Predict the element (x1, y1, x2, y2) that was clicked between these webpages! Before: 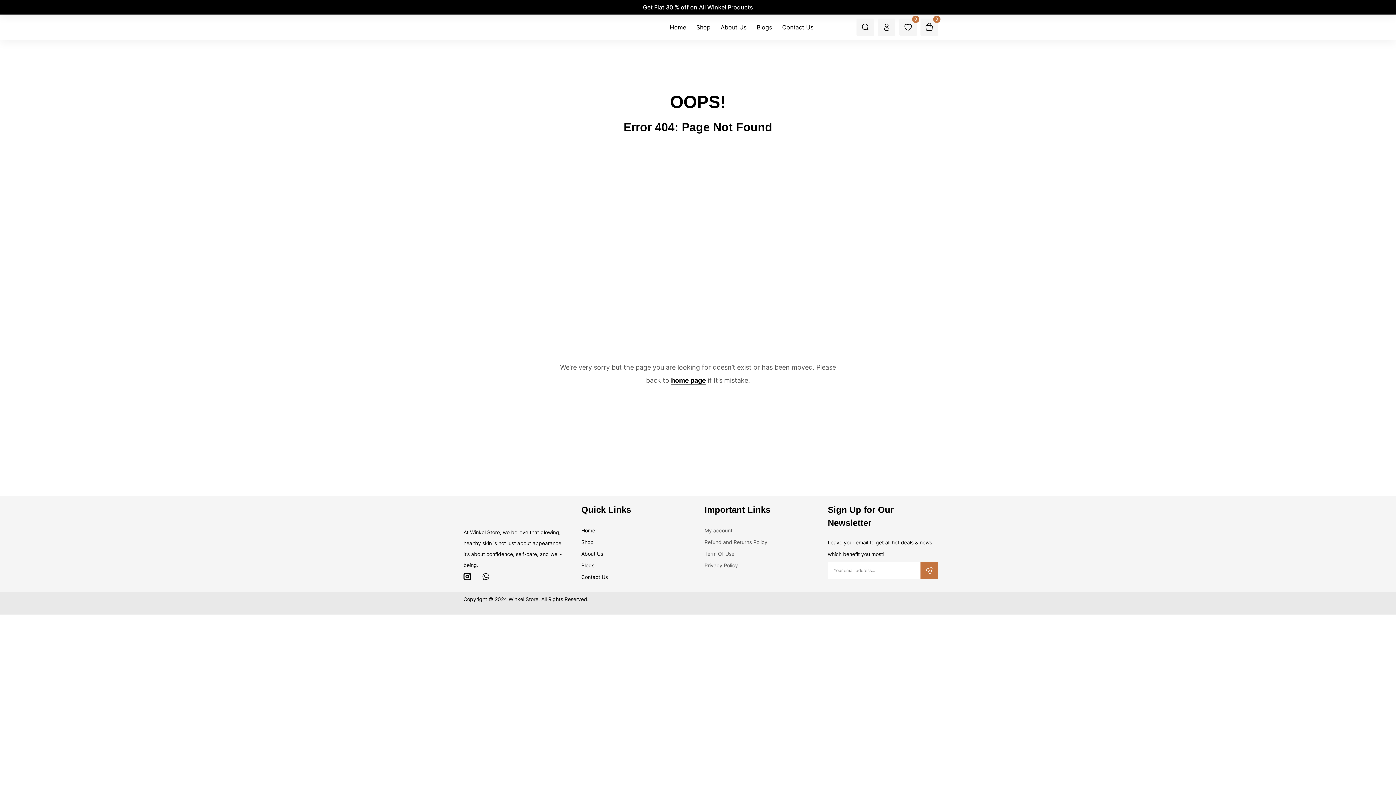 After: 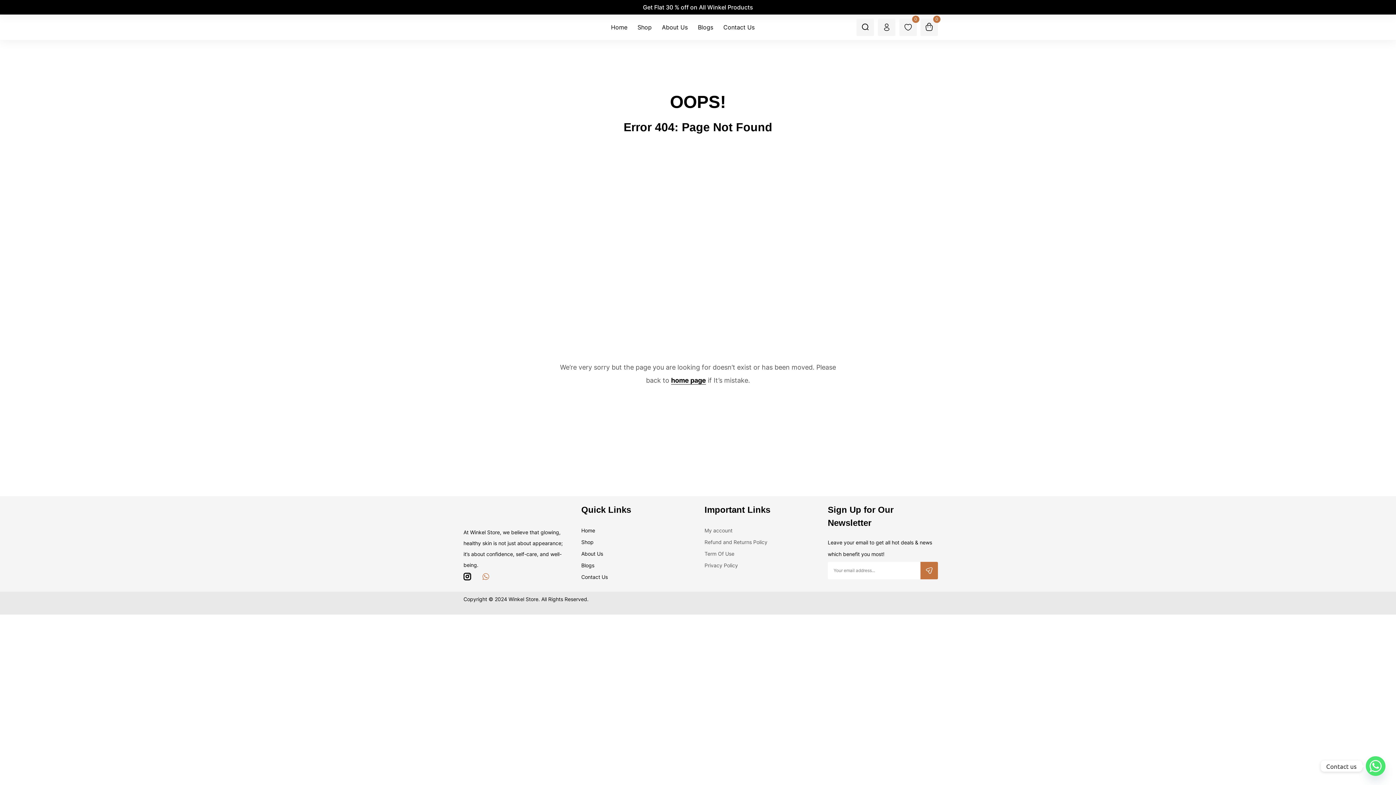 Action: label: Whatsapp bbox: (482, 573, 489, 580)